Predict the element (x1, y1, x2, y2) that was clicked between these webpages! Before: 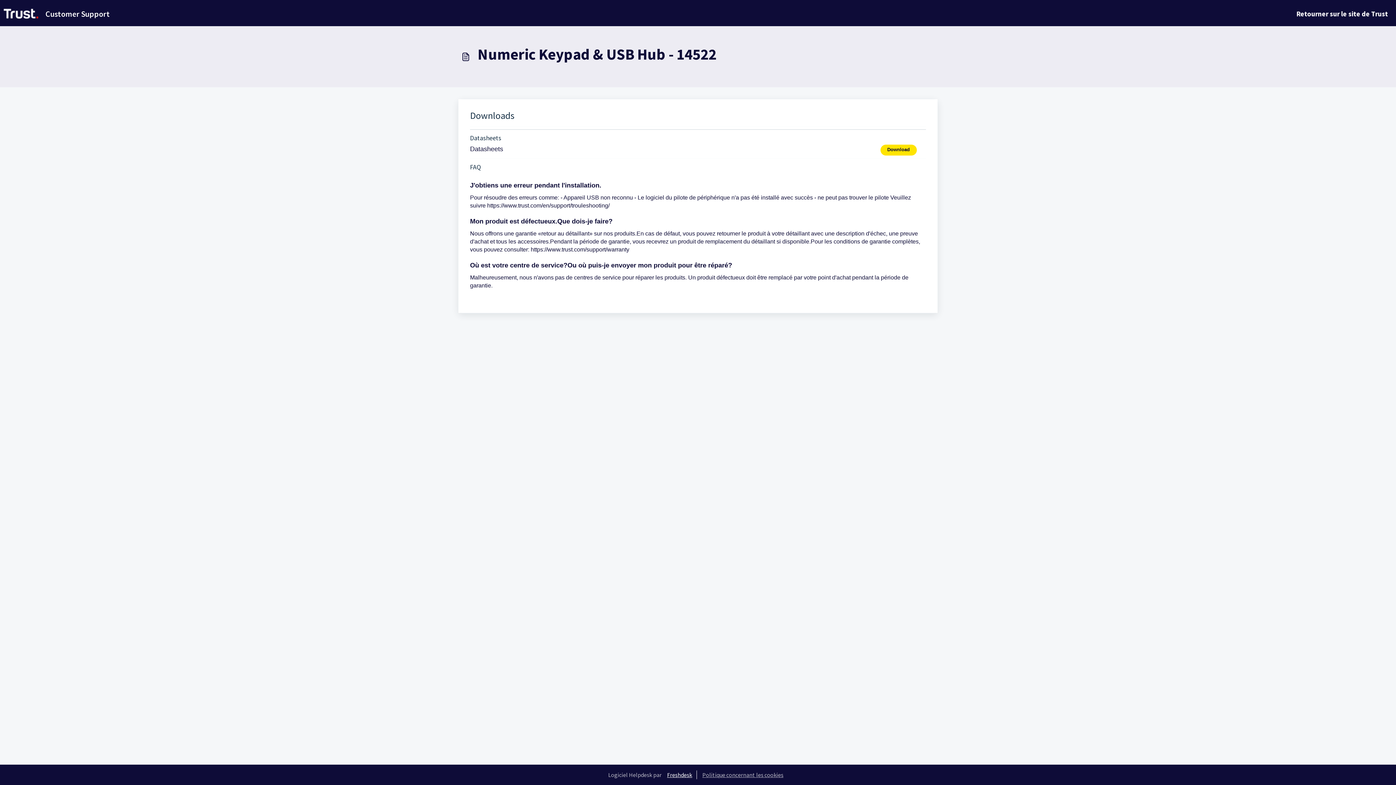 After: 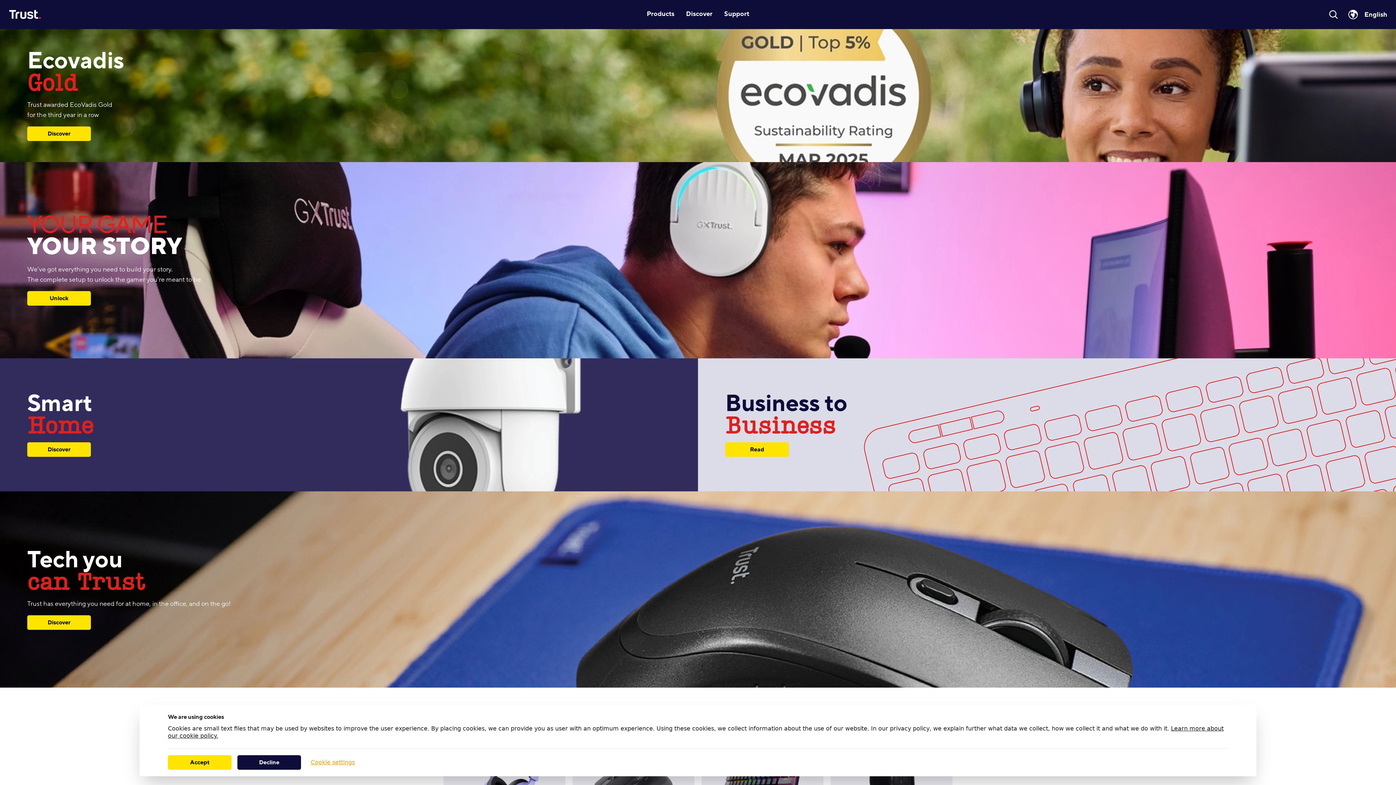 Action: bbox: (1290, 1, 1393, 26) label: Retourner sur le site de Trust